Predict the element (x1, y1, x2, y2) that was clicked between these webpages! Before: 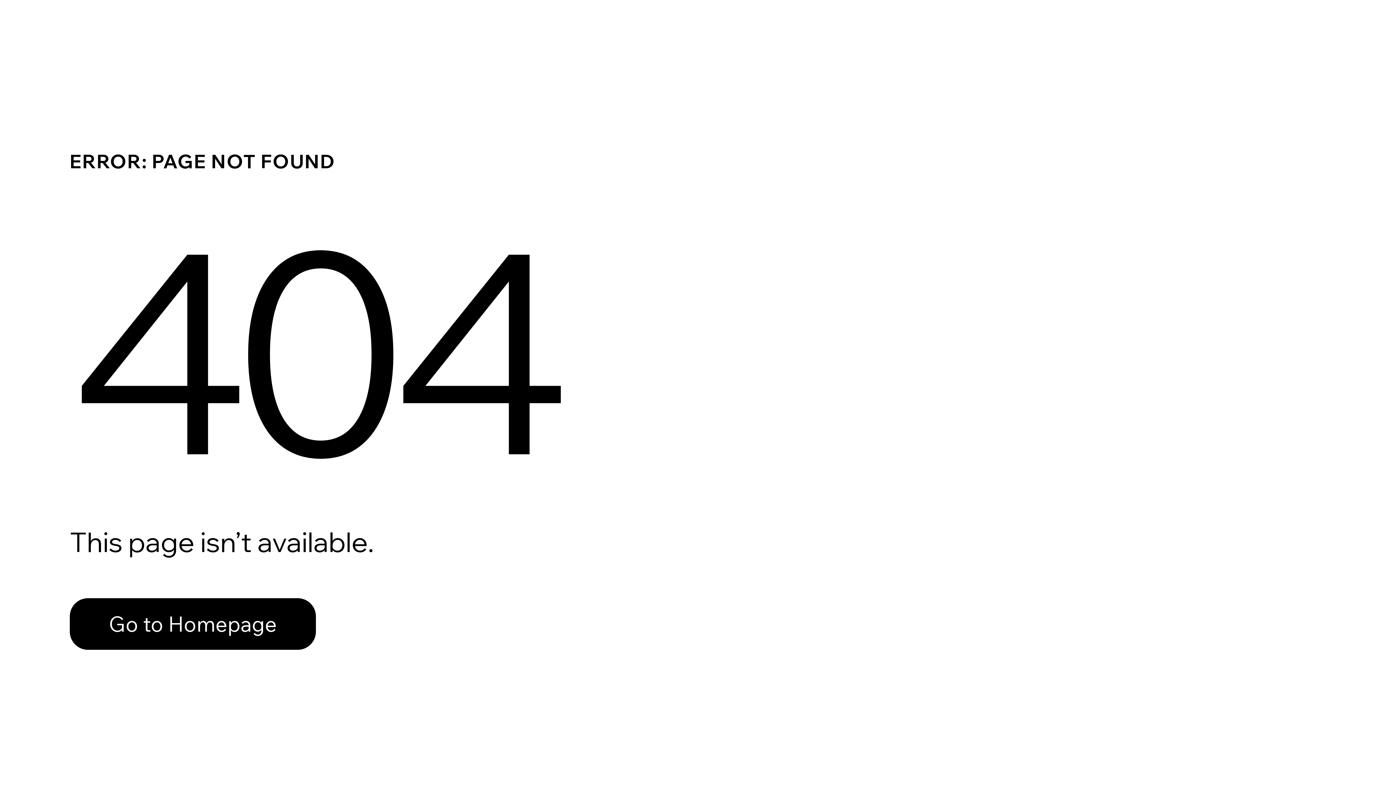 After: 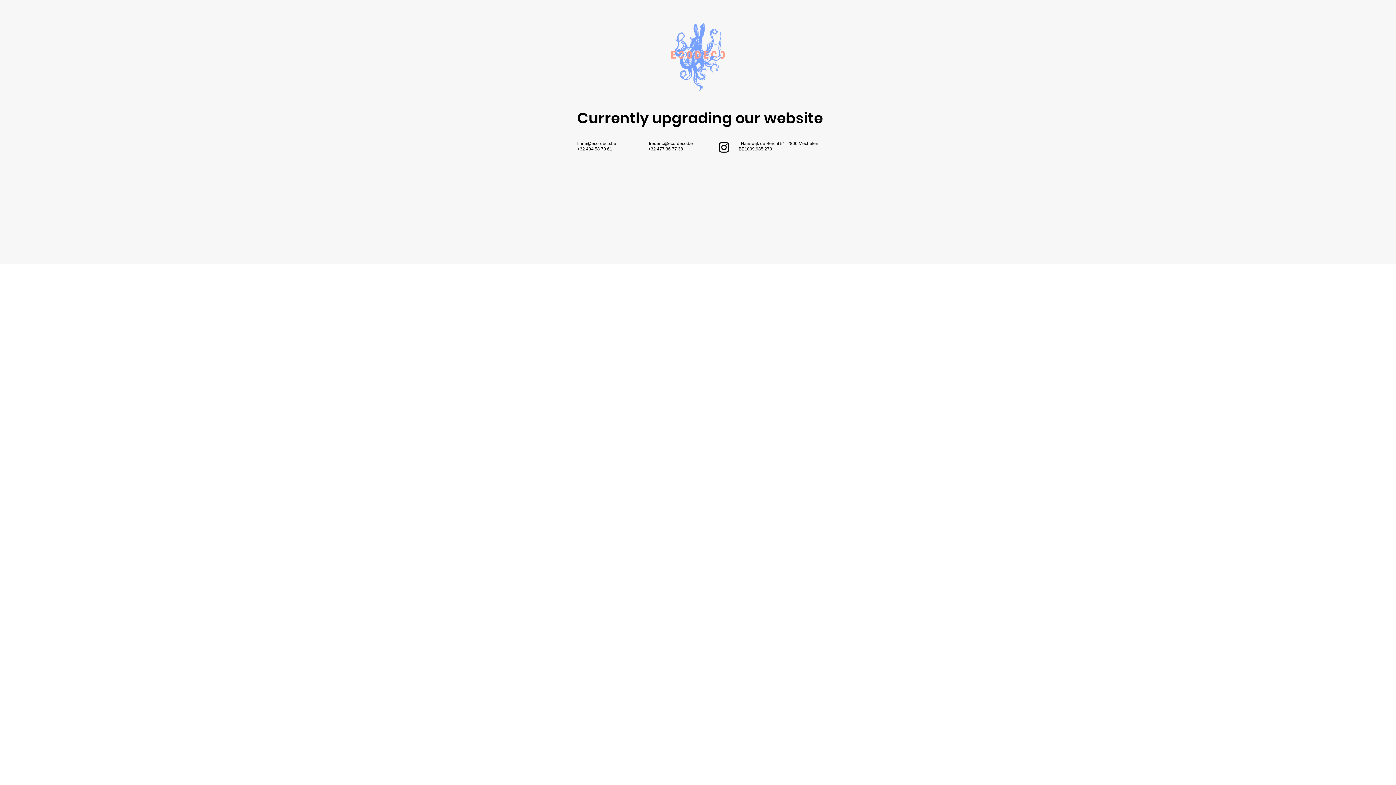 Action: bbox: (69, 598, 316, 650) label: Go to Homepage